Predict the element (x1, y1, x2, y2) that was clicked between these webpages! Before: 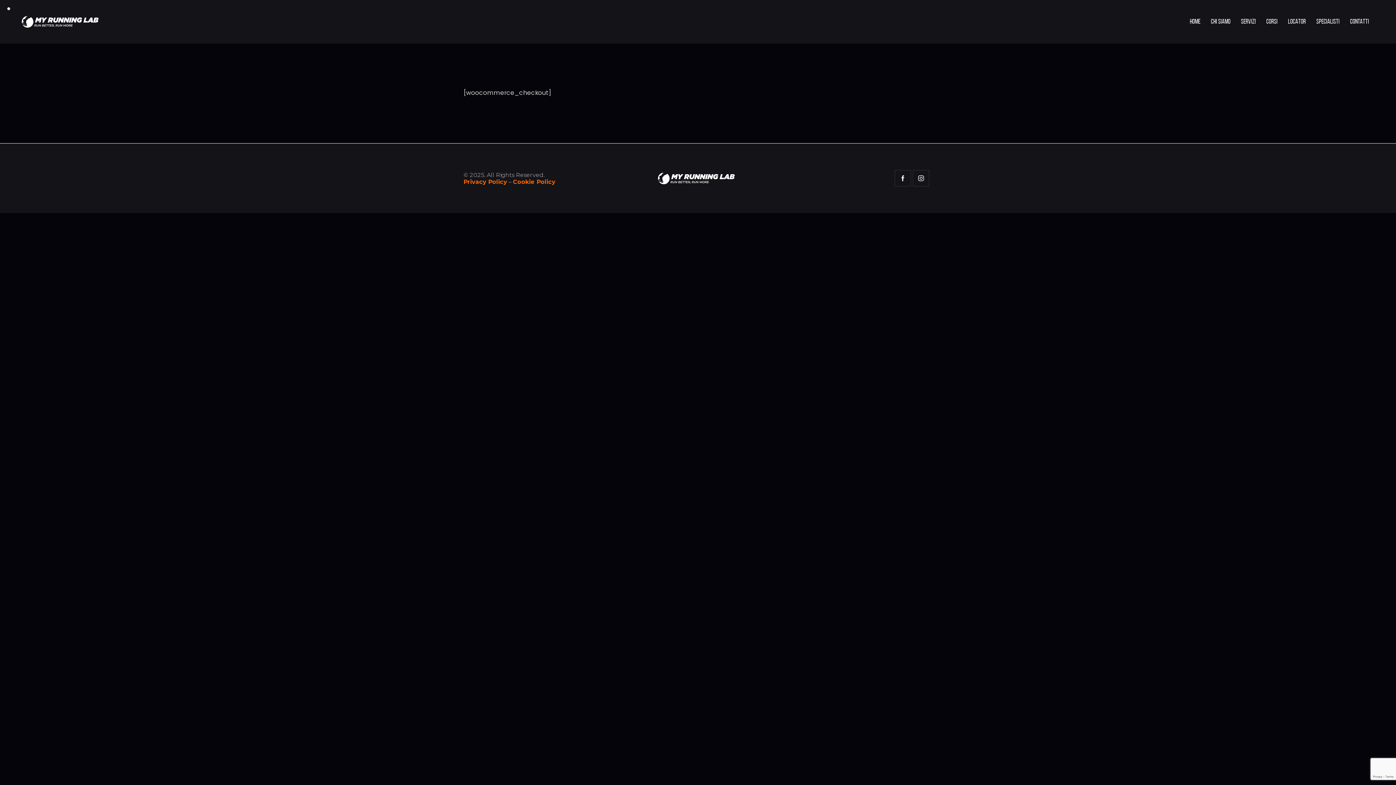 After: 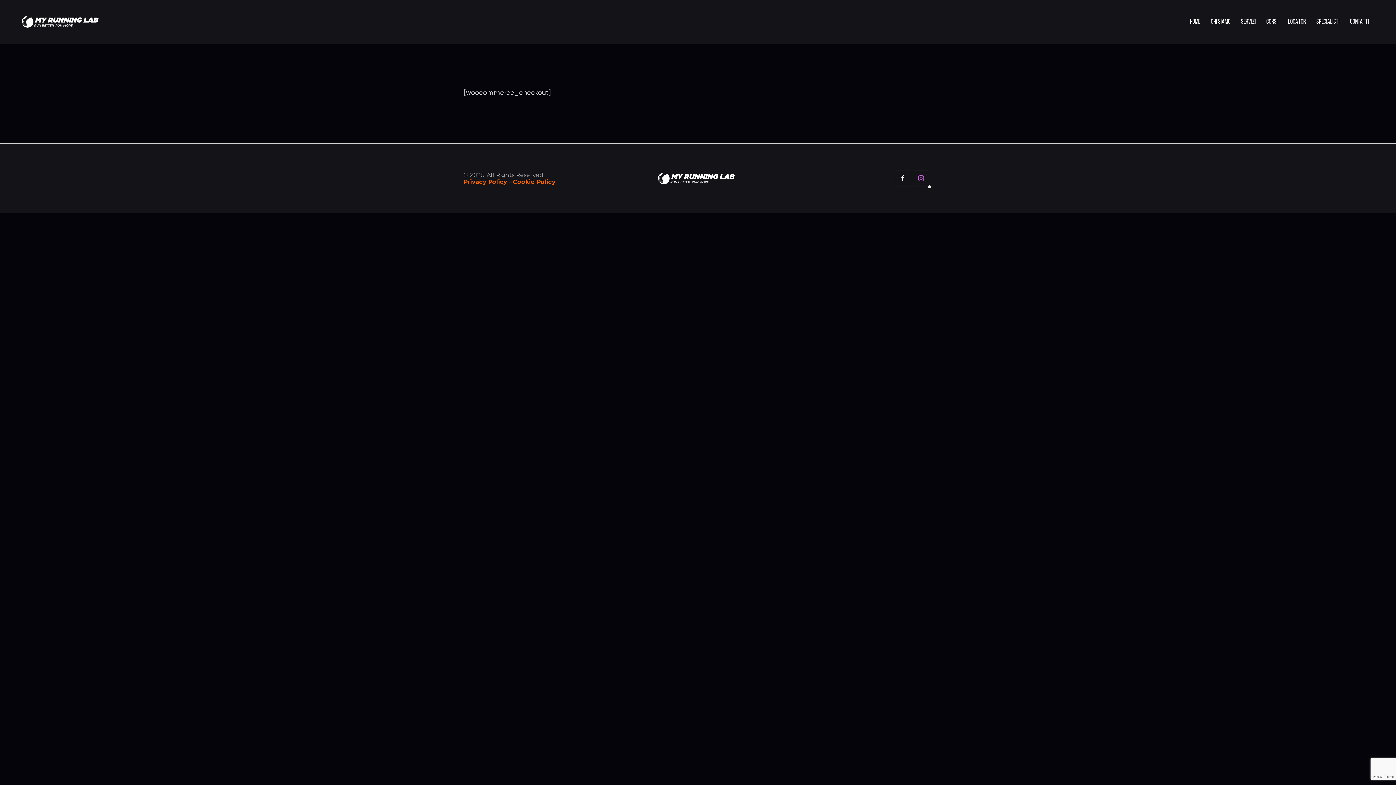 Action: bbox: (913, 170, 929, 186)